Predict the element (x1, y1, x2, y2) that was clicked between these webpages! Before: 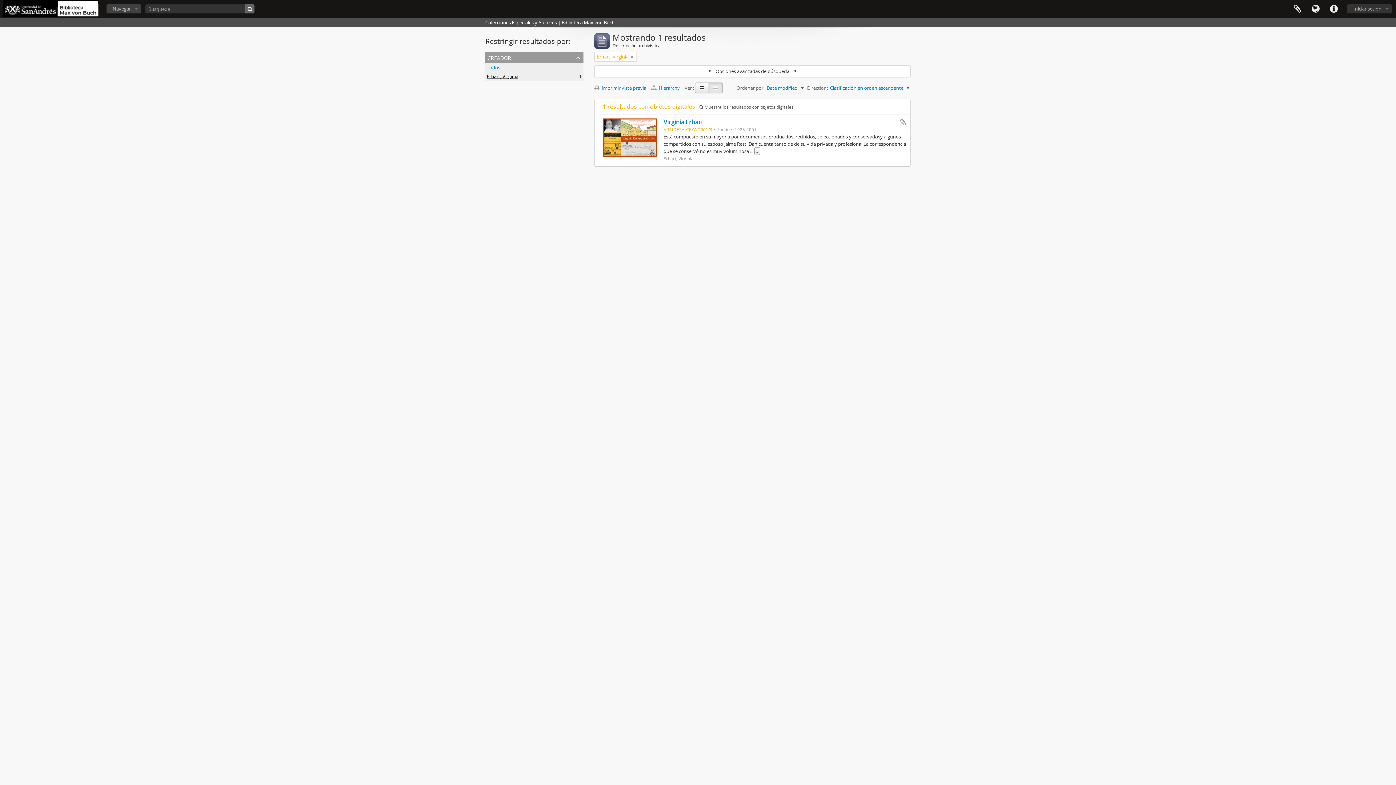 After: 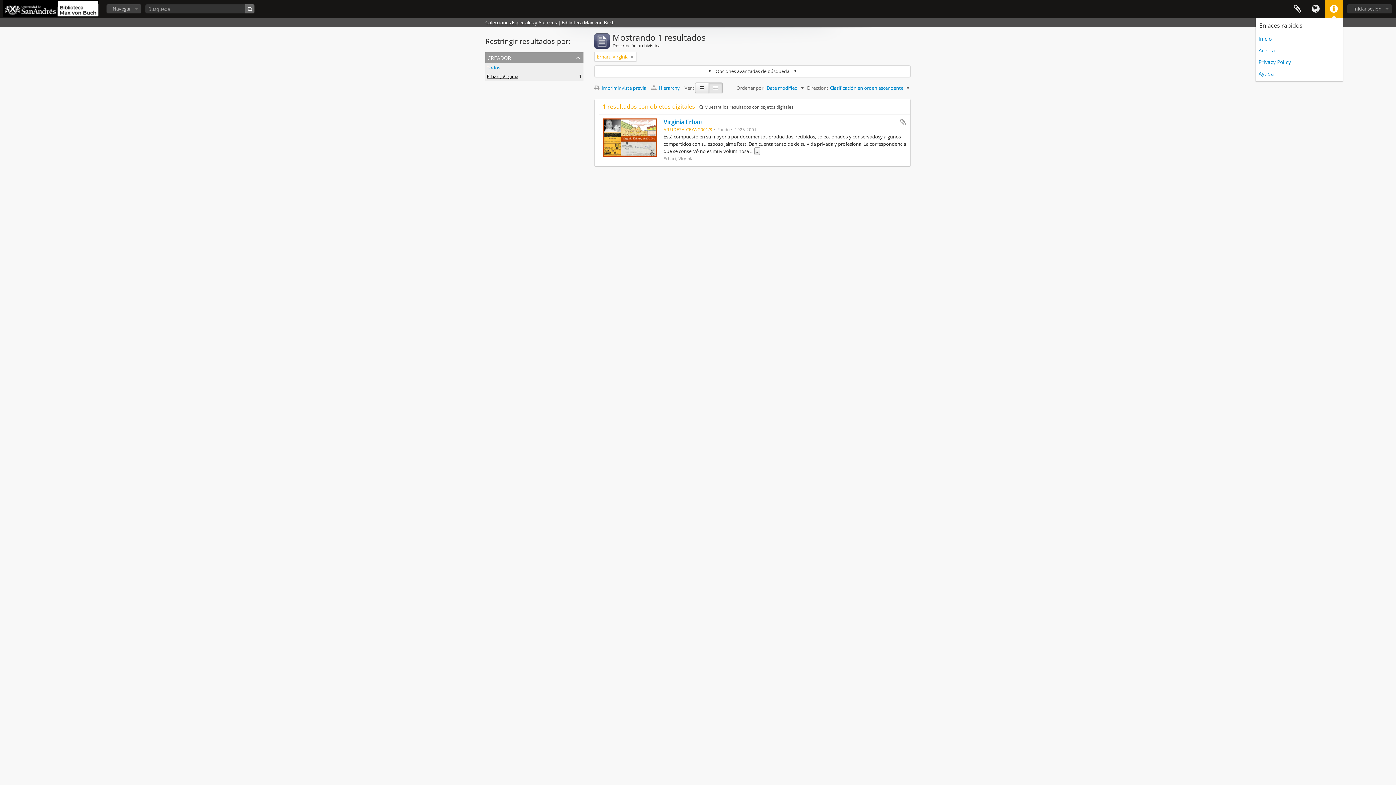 Action: bbox: (1325, 0, 1343, 18) label: Enlaces rápidos